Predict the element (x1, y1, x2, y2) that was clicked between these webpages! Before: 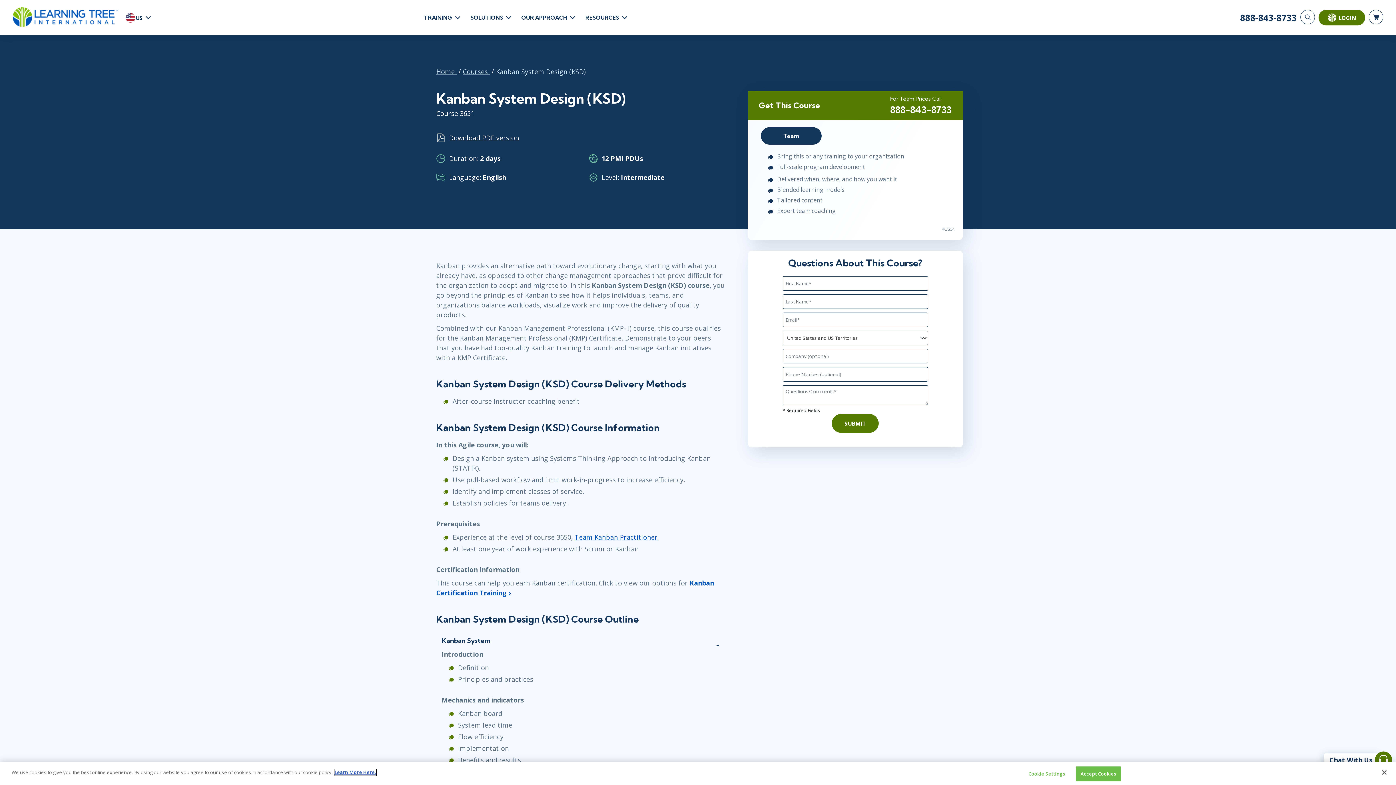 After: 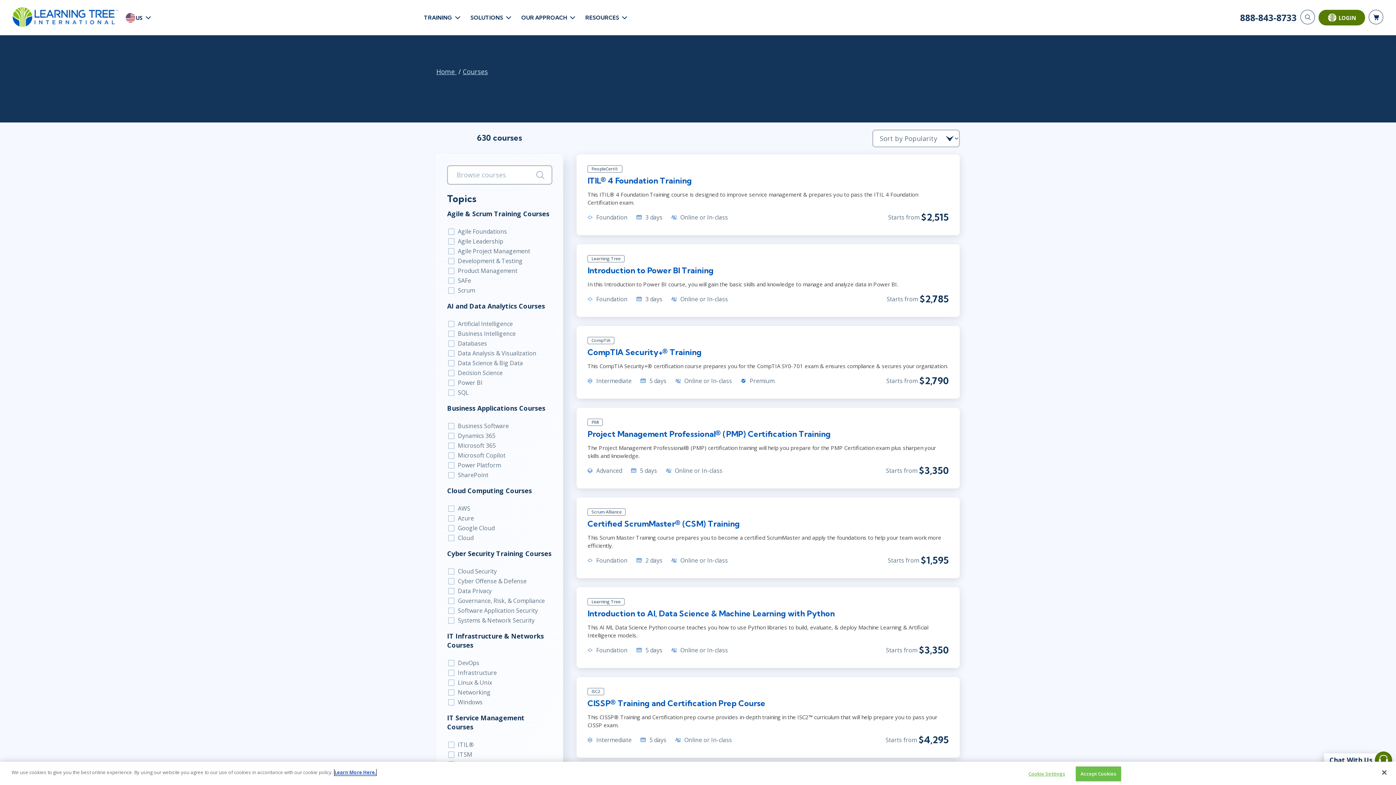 Action: bbox: (462, 67, 489, 75) label: Courses 